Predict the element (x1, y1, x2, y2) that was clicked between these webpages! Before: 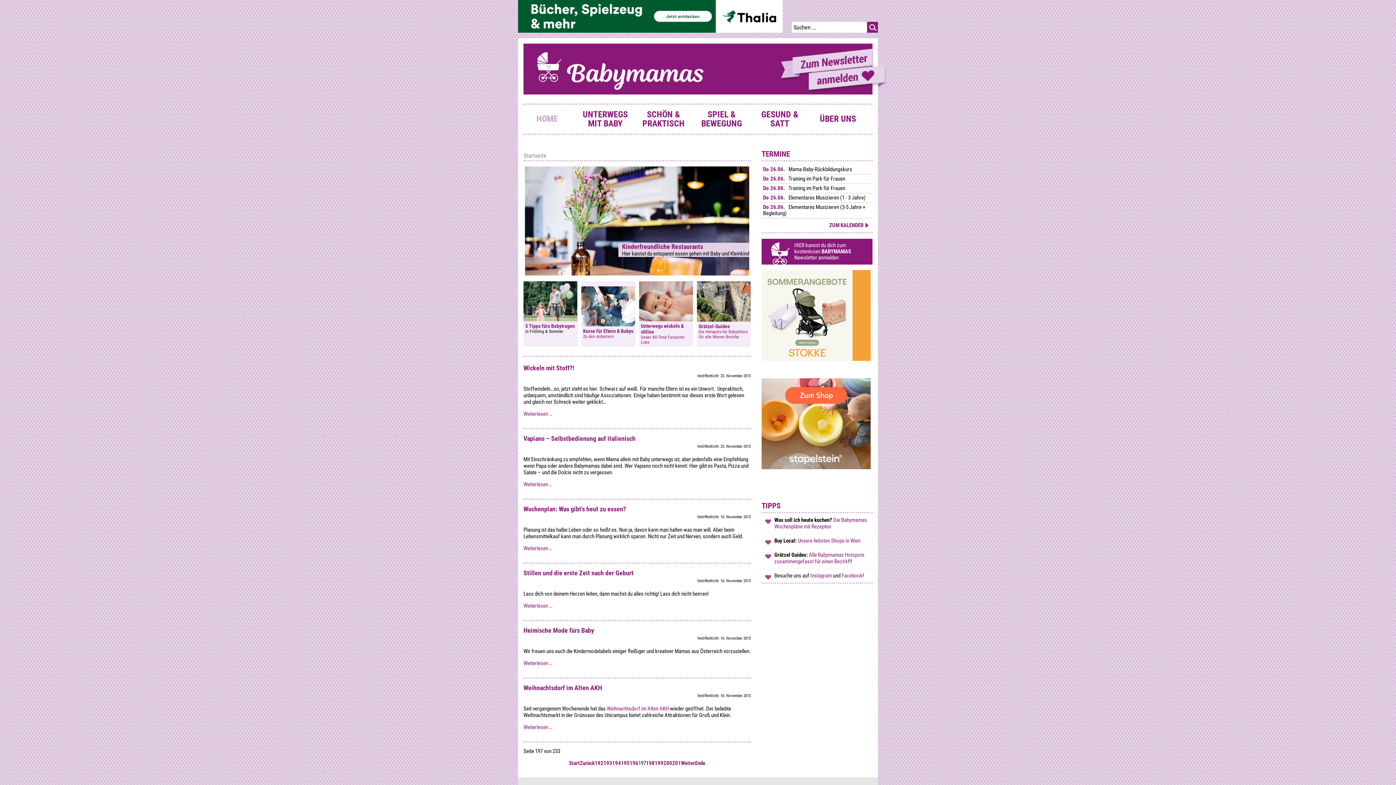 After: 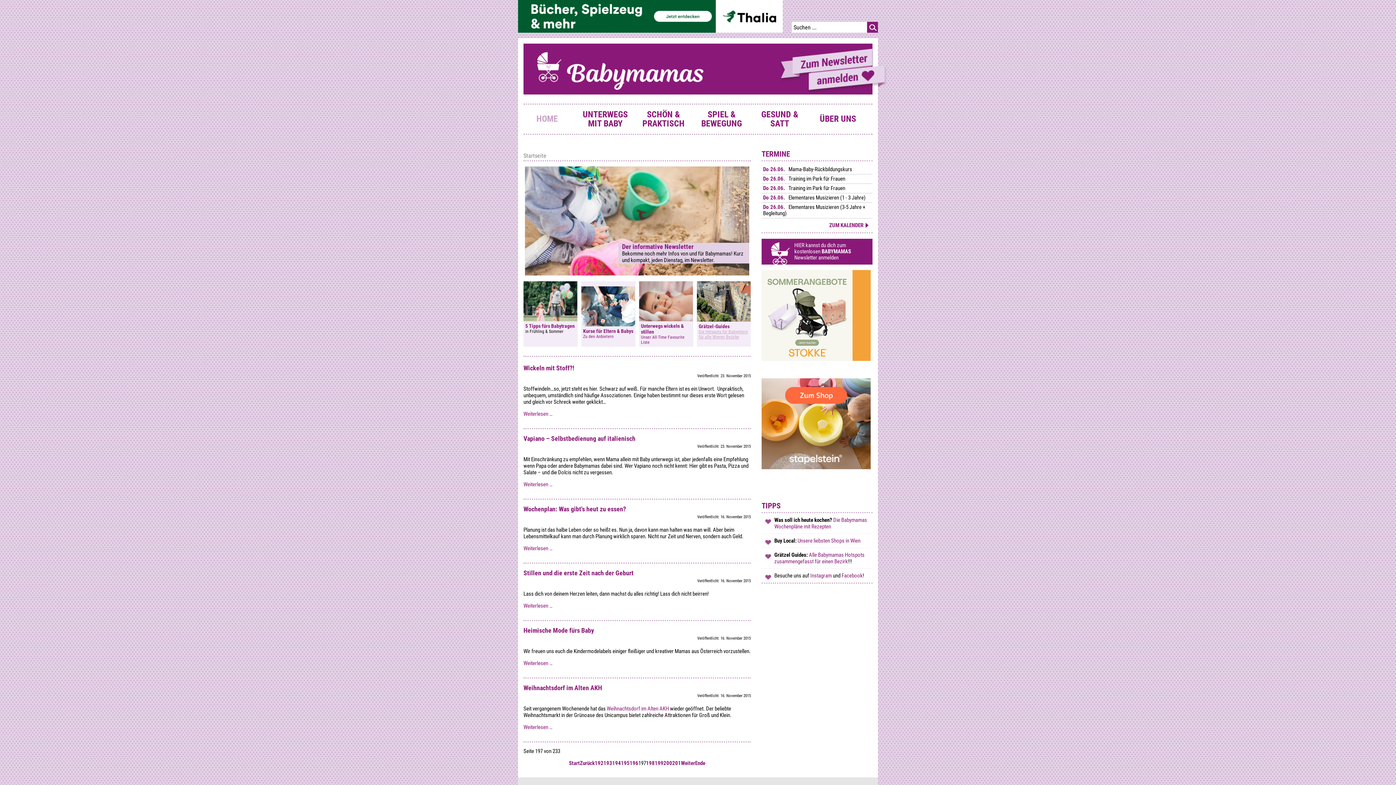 Action: label: Die Hotspots für Babyeltern für alle Wiener Bezirke bbox: (698, 329, 748, 339)